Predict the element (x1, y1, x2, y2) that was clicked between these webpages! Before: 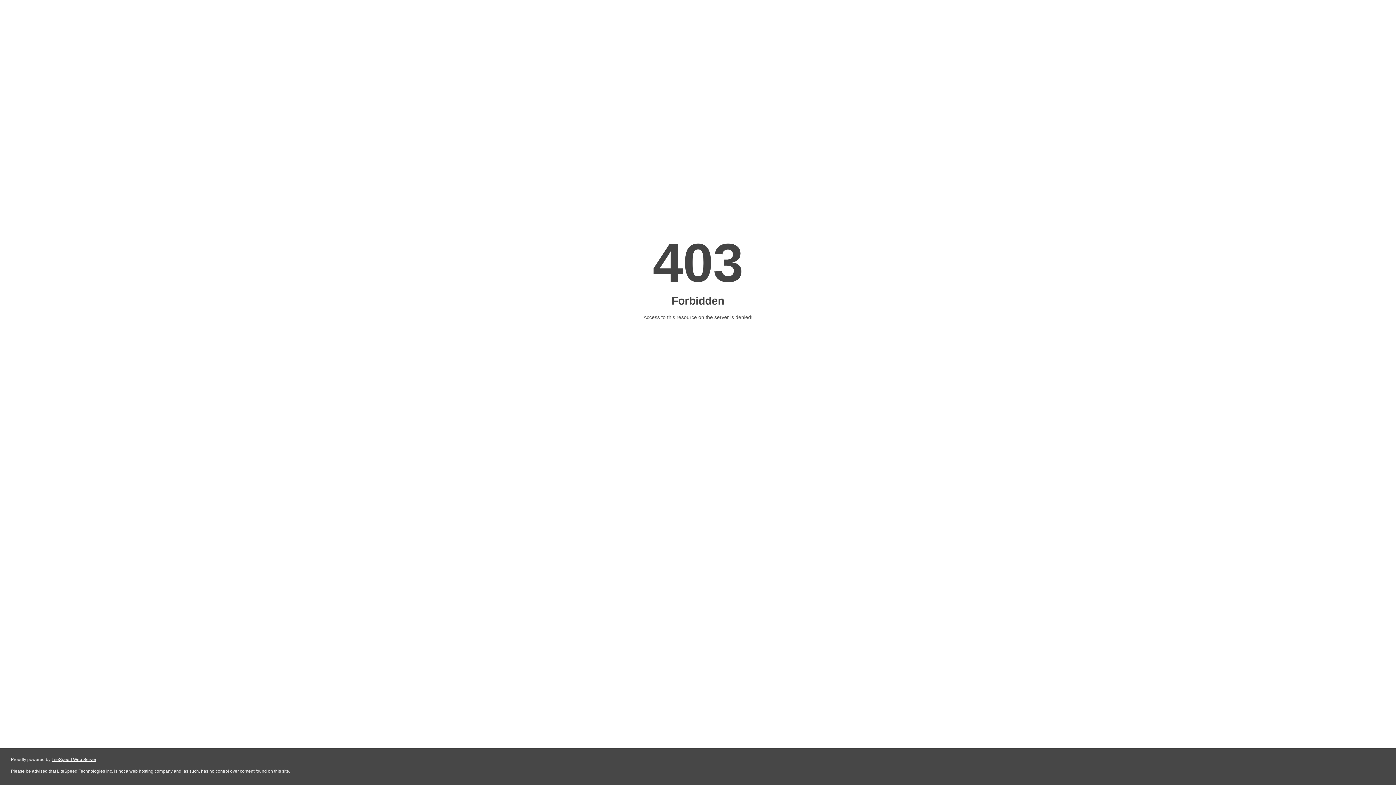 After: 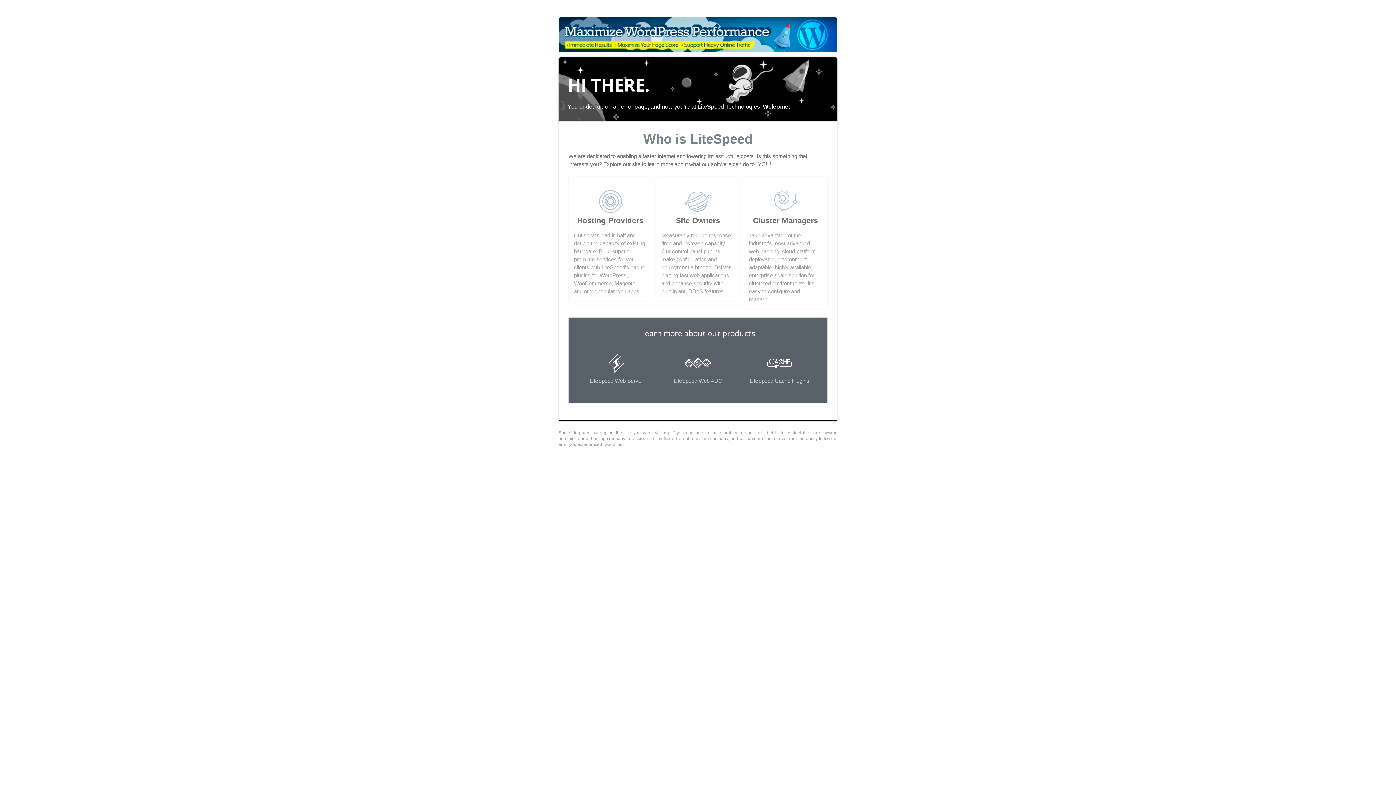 Action: bbox: (51, 757, 96, 762) label: LiteSpeed Web Server